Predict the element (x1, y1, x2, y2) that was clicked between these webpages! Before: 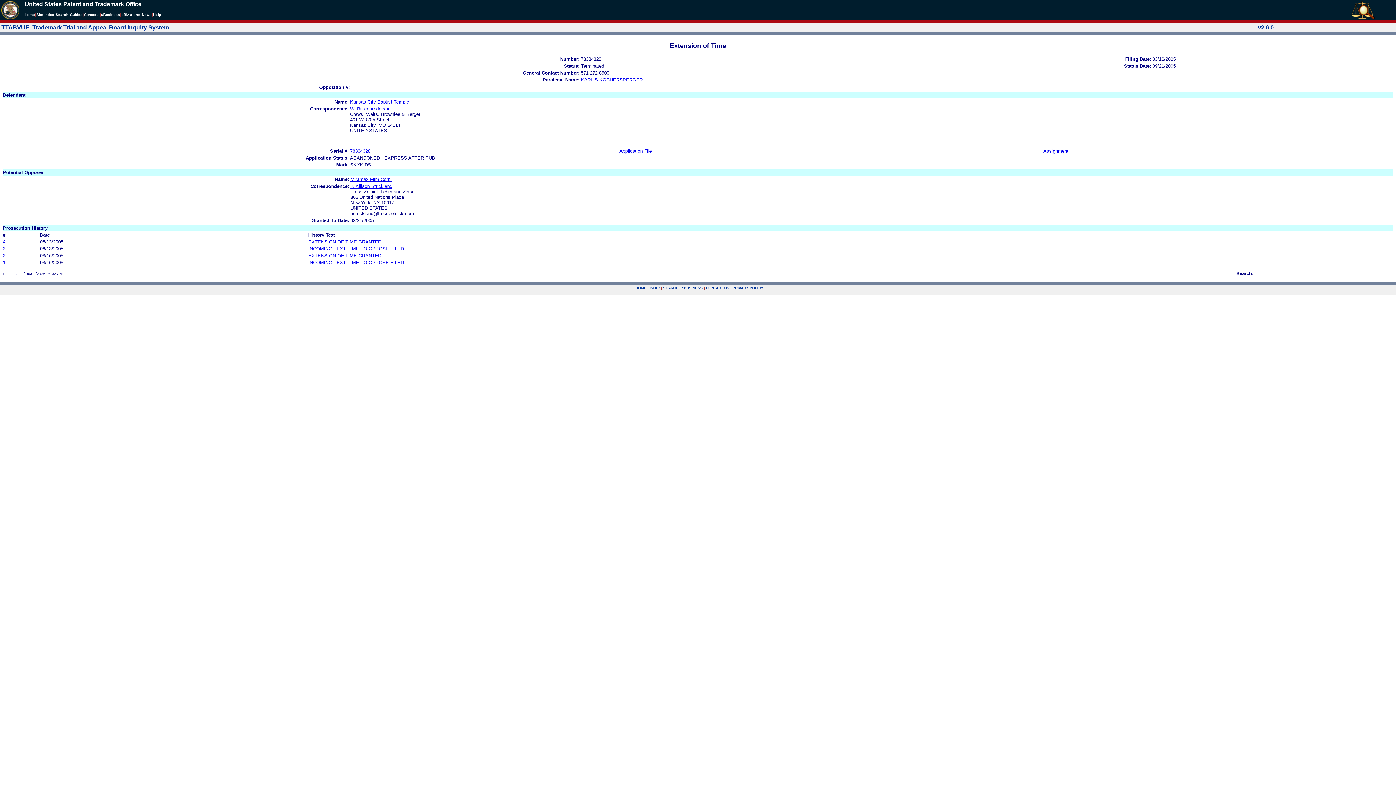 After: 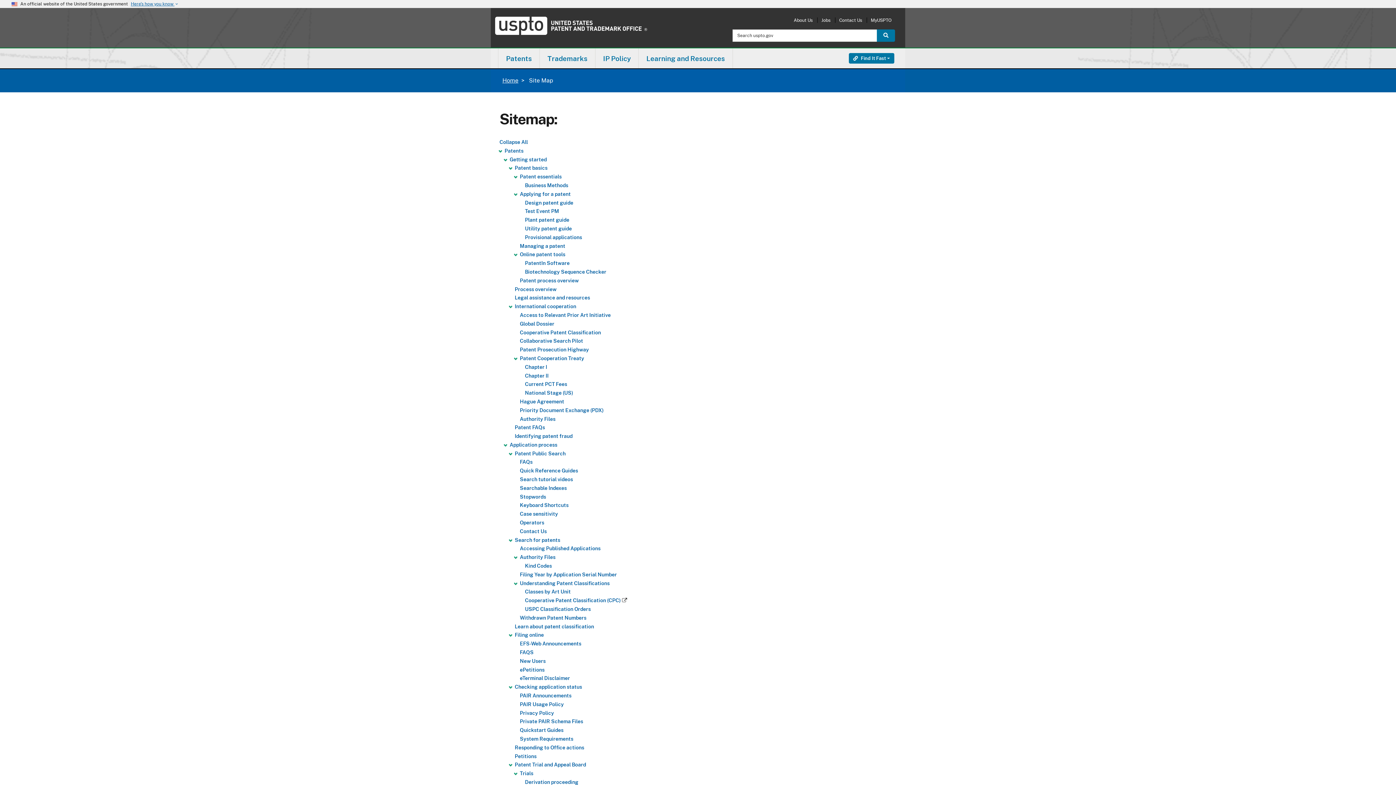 Action: bbox: (36, 12, 54, 16) label: Site Index